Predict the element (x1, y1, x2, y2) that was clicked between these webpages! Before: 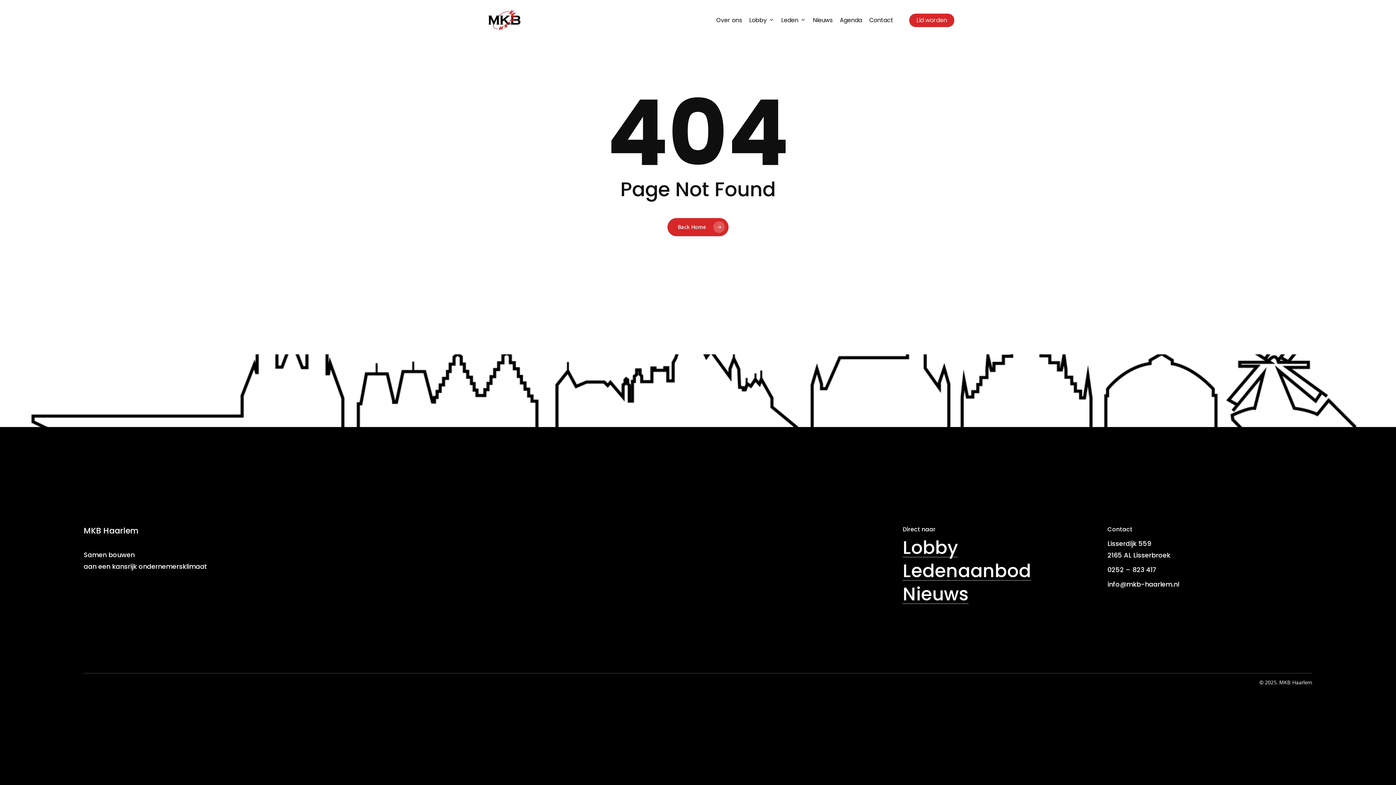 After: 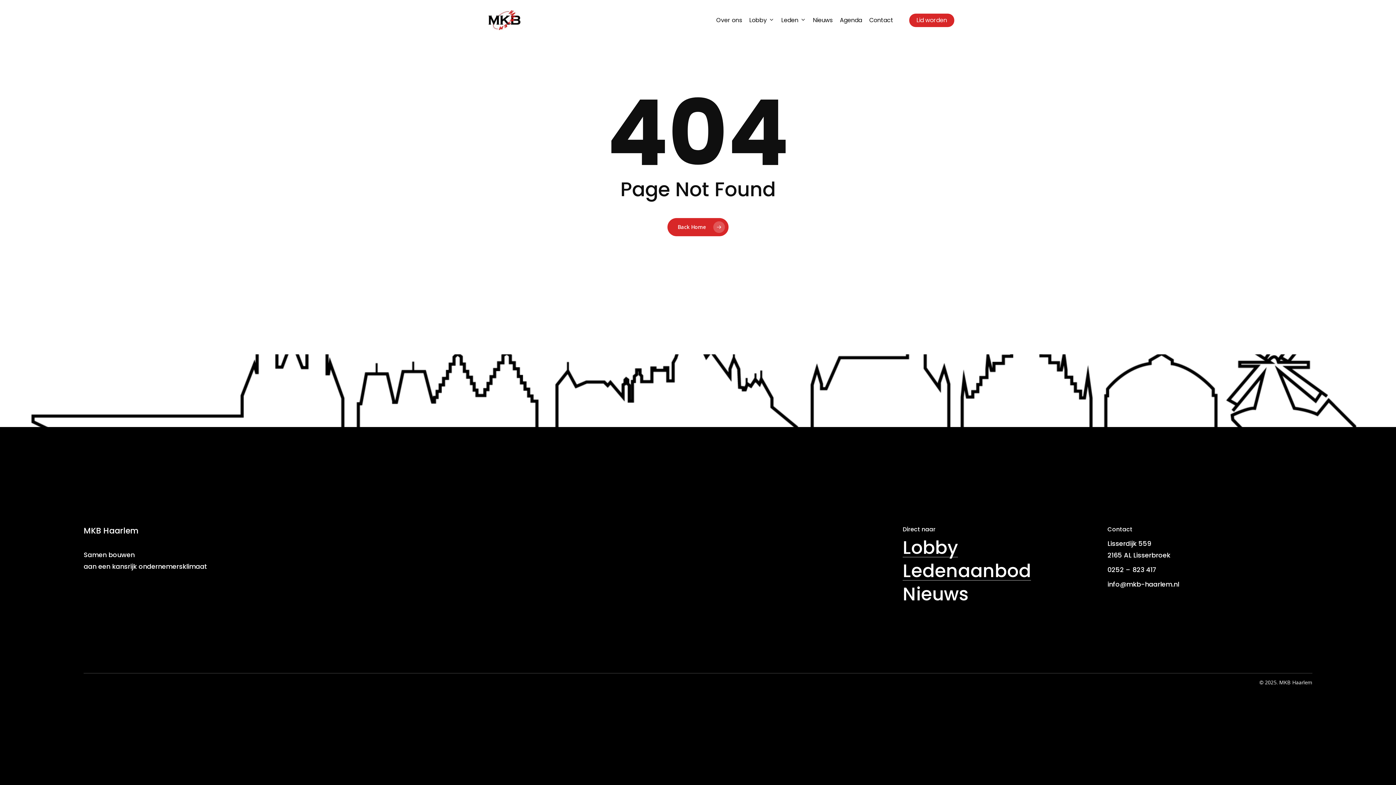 Action: label: Nieuws bbox: (902, 584, 968, 604)